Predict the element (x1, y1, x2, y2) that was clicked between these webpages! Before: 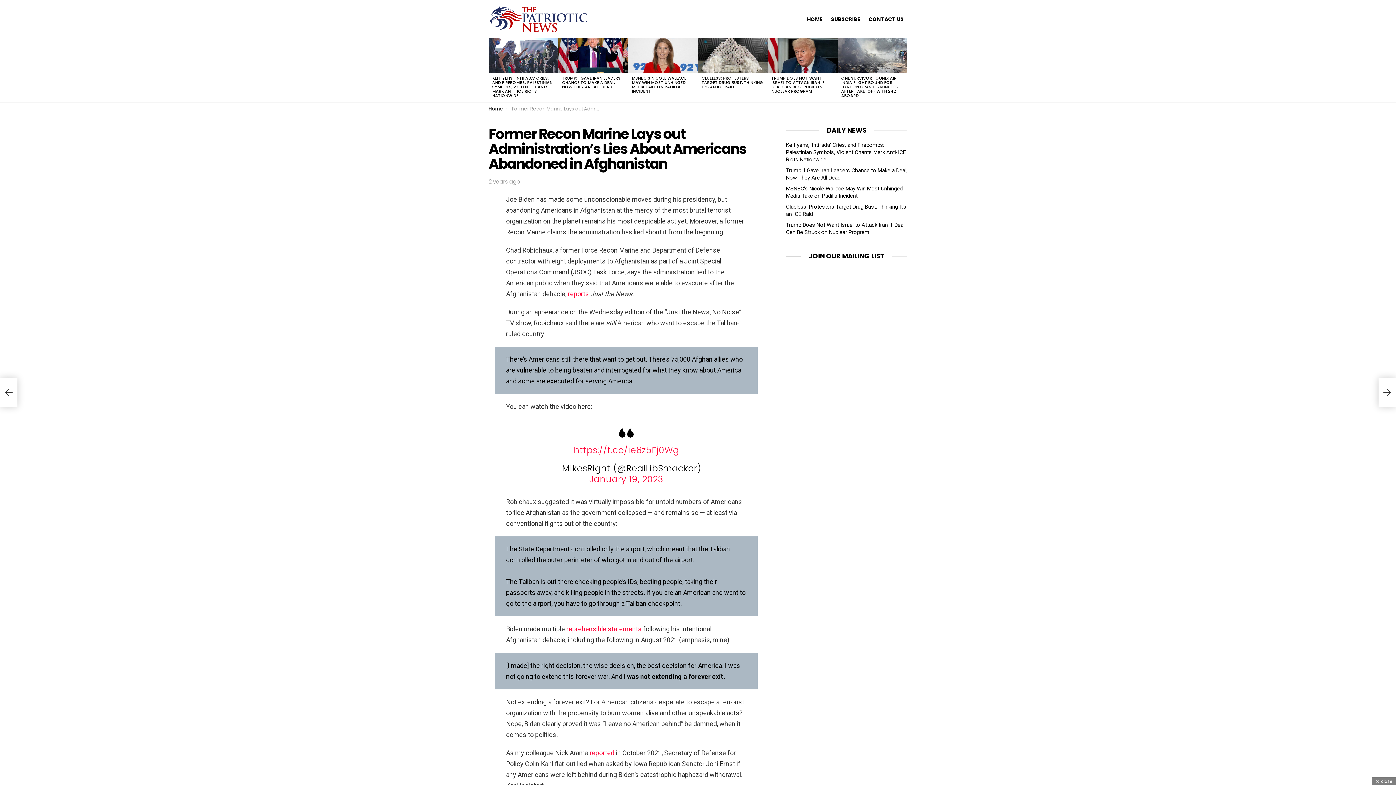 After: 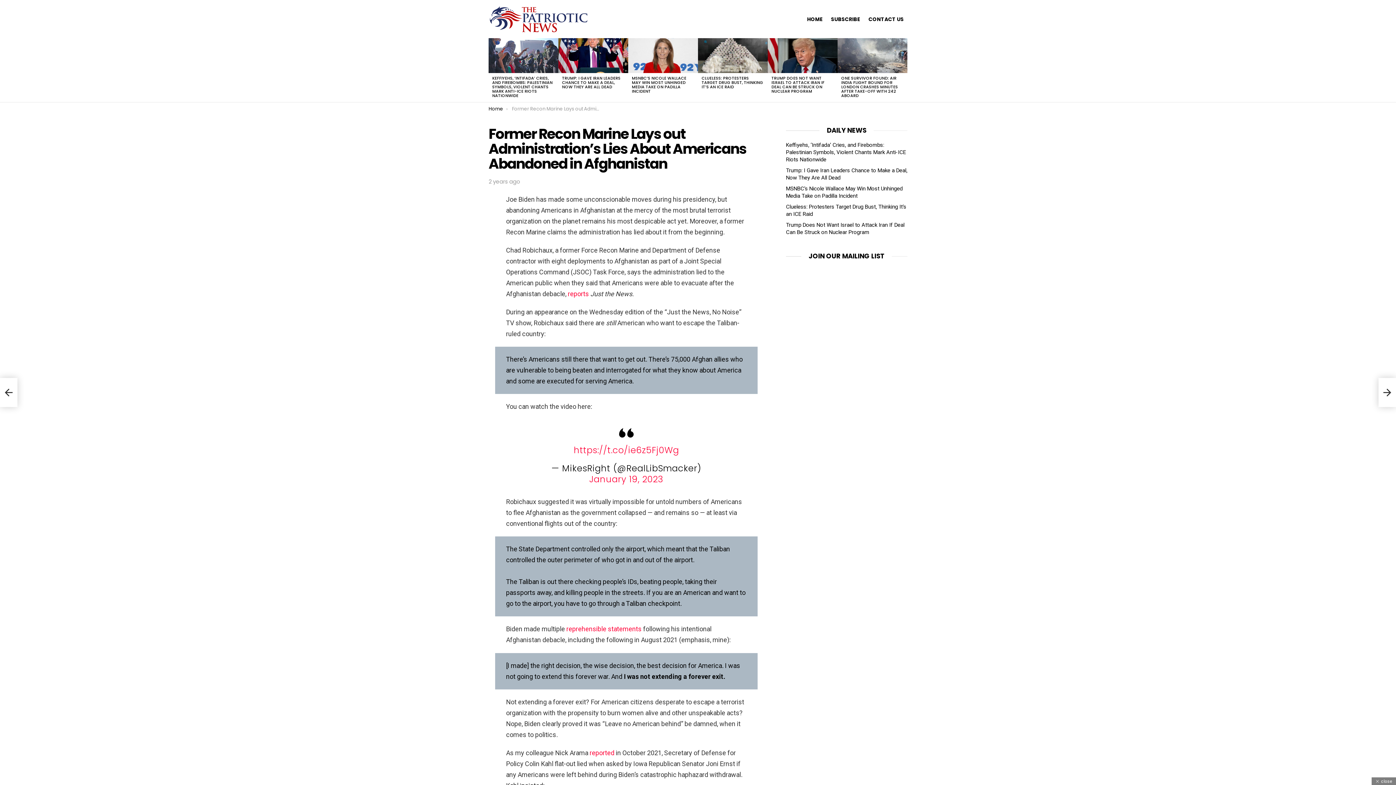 Action: label: reported bbox: (589, 749, 614, 757)